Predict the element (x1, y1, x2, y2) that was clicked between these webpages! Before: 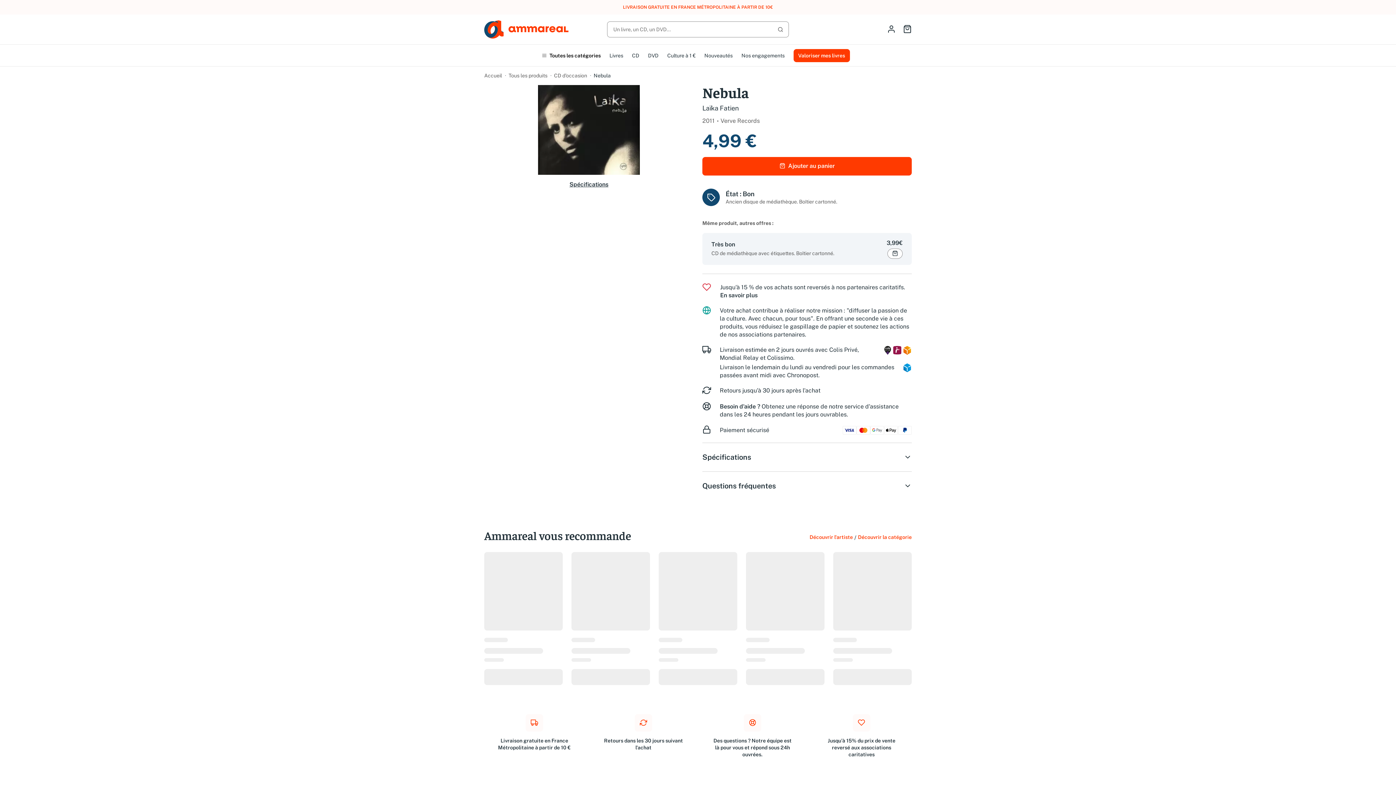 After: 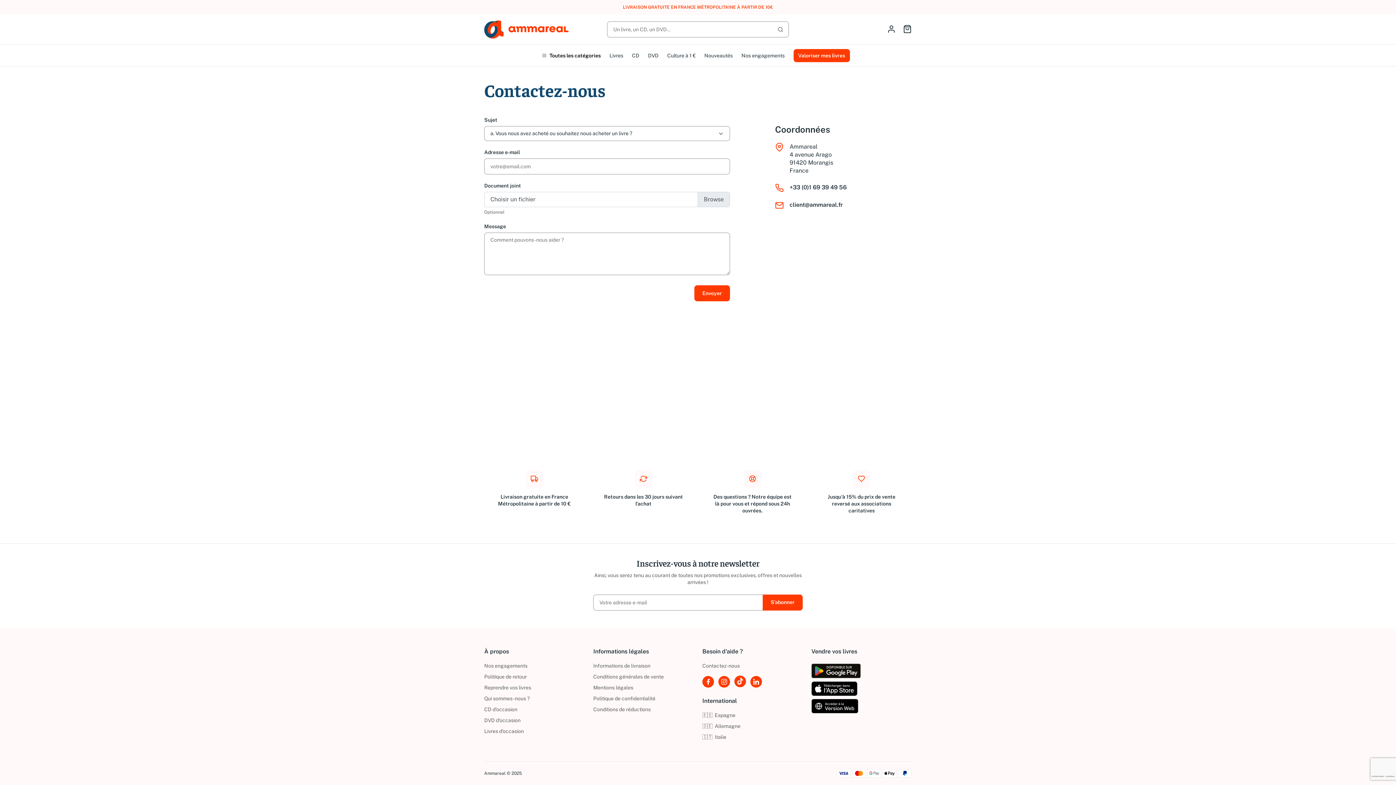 Action: label: Besoin d'aide ? bbox: (720, 403, 760, 410)